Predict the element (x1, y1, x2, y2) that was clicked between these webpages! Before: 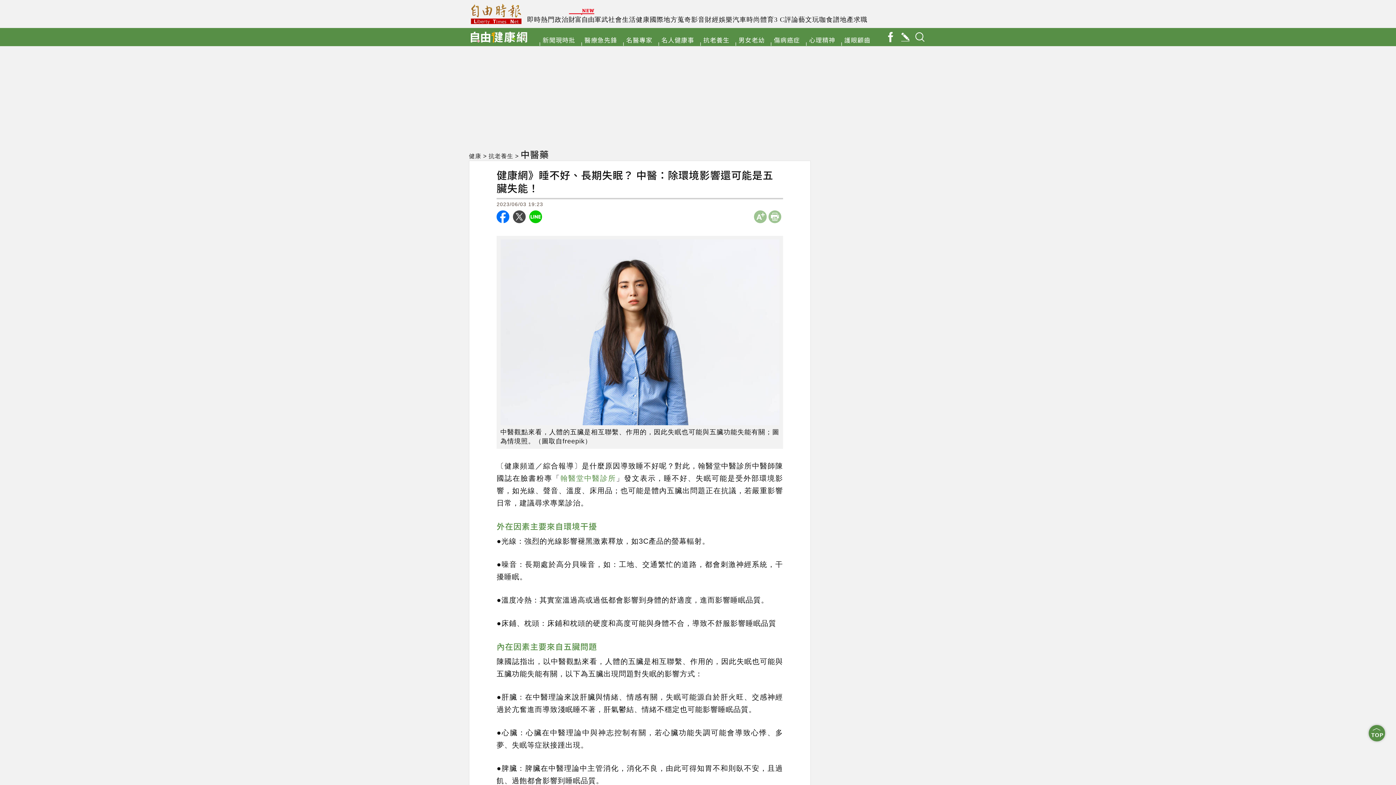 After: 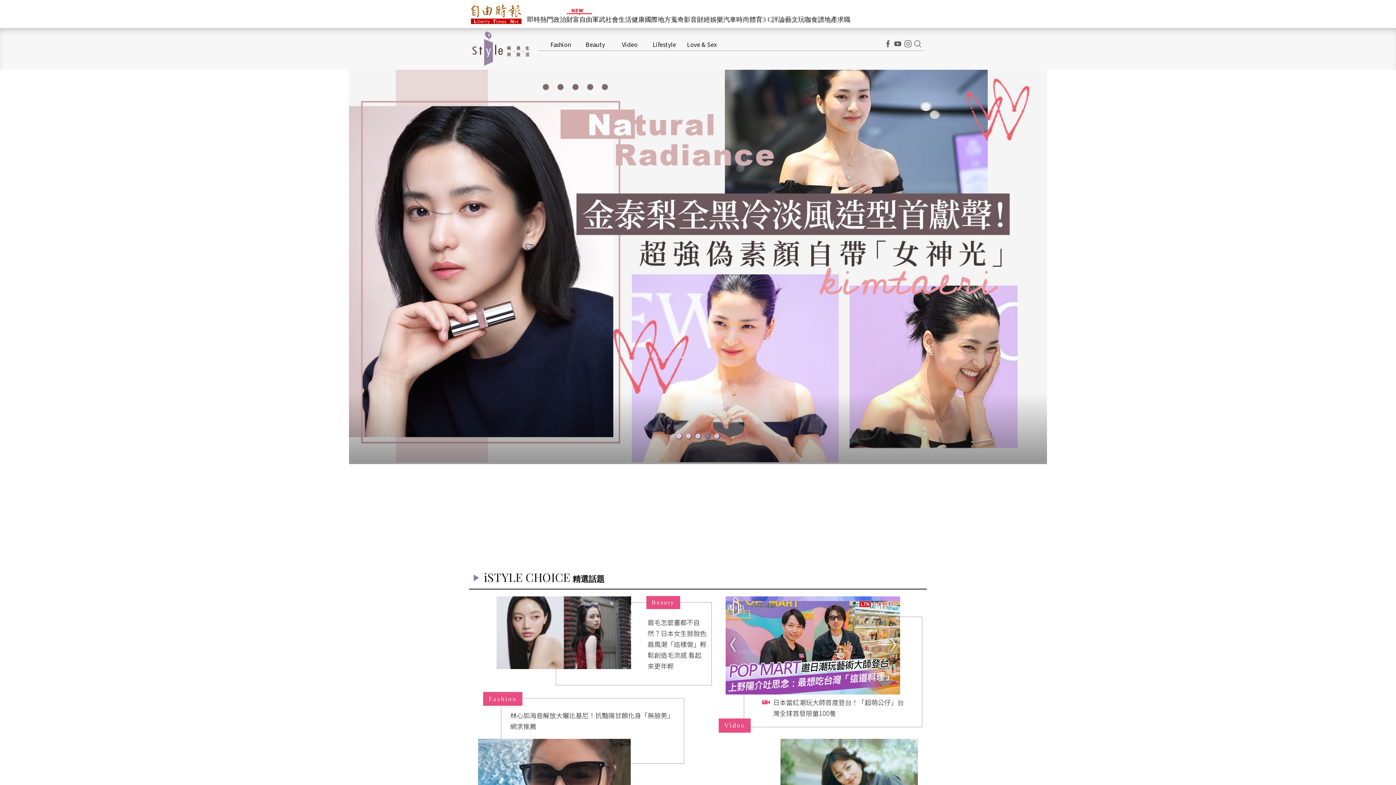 Action: bbox: (746, 16, 760, 23) label: 時尚